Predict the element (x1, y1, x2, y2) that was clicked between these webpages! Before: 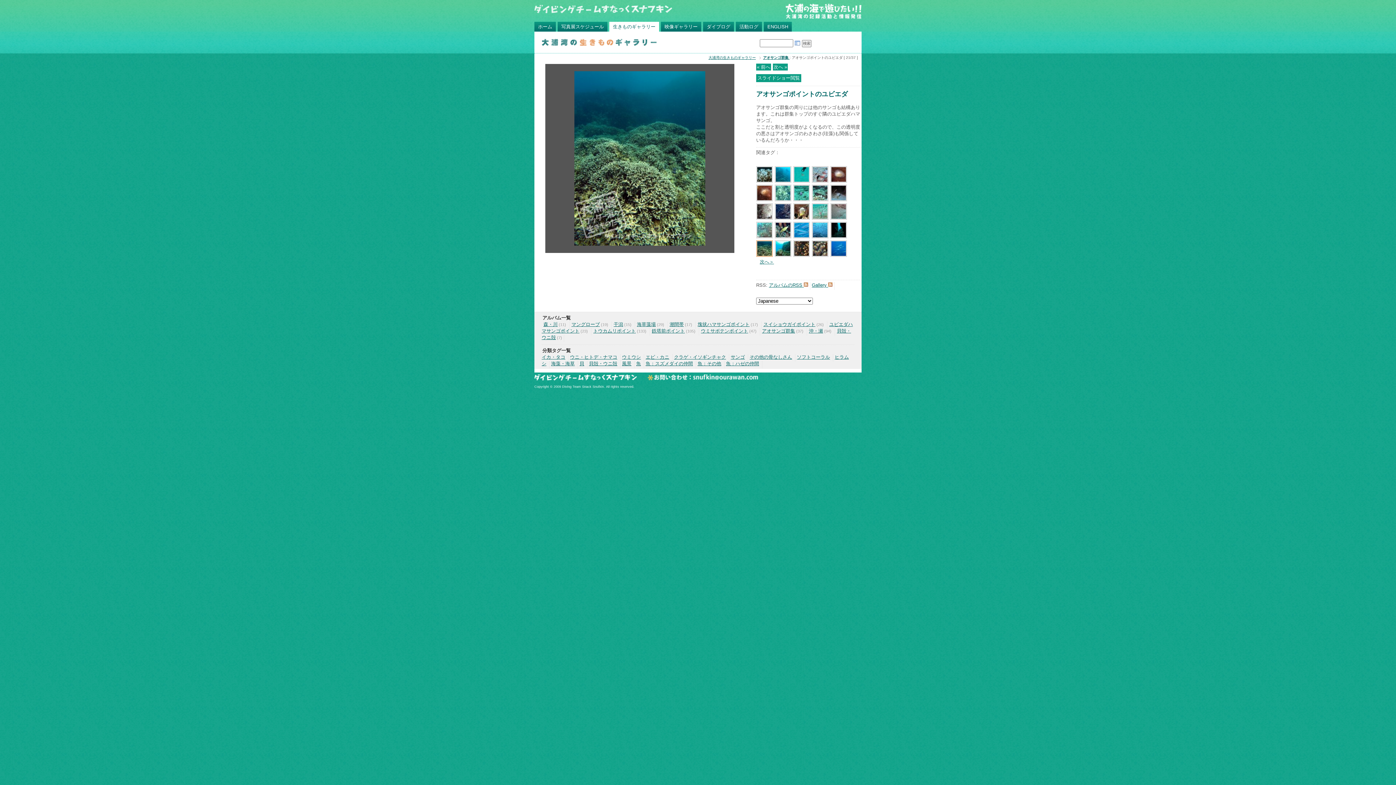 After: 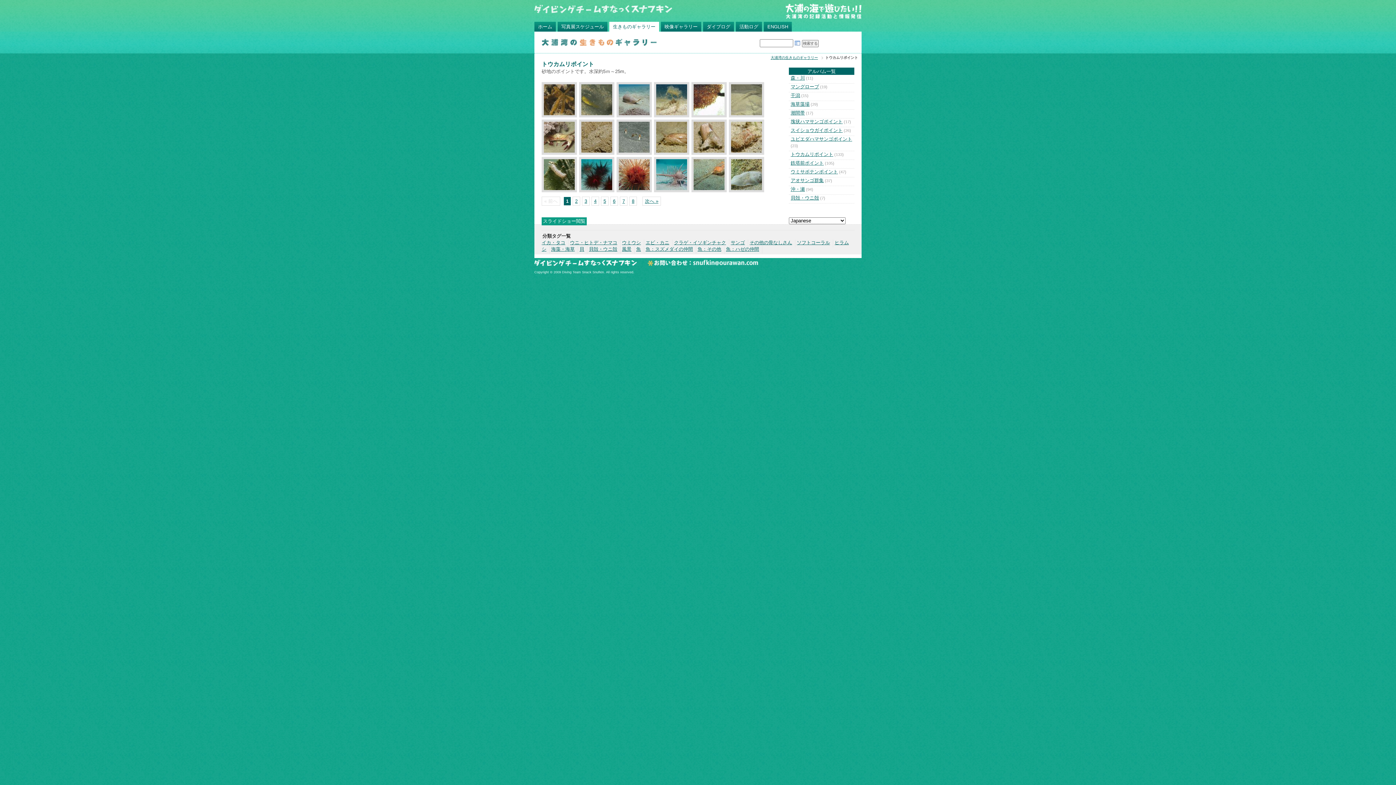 Action: bbox: (593, 328, 636, 333) label: トウカムリポイント